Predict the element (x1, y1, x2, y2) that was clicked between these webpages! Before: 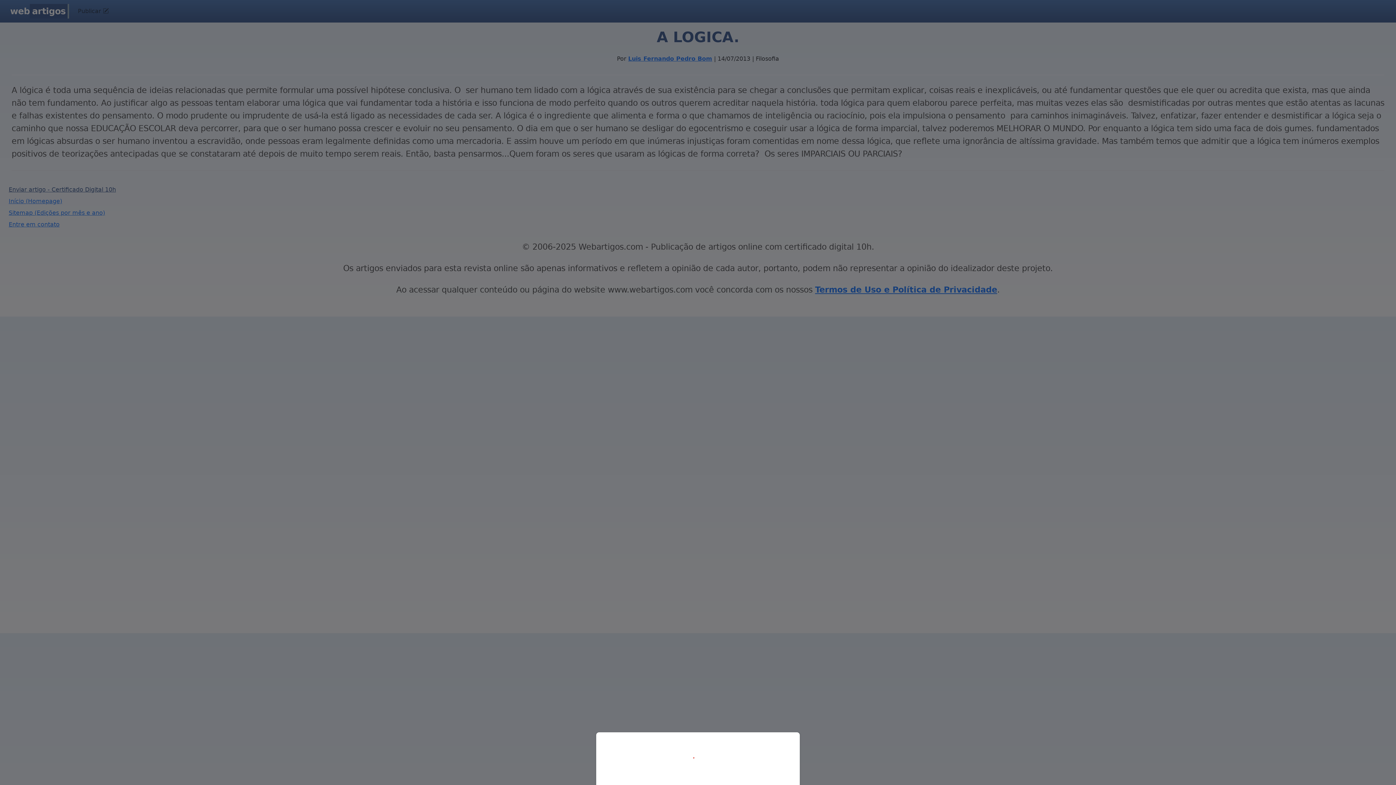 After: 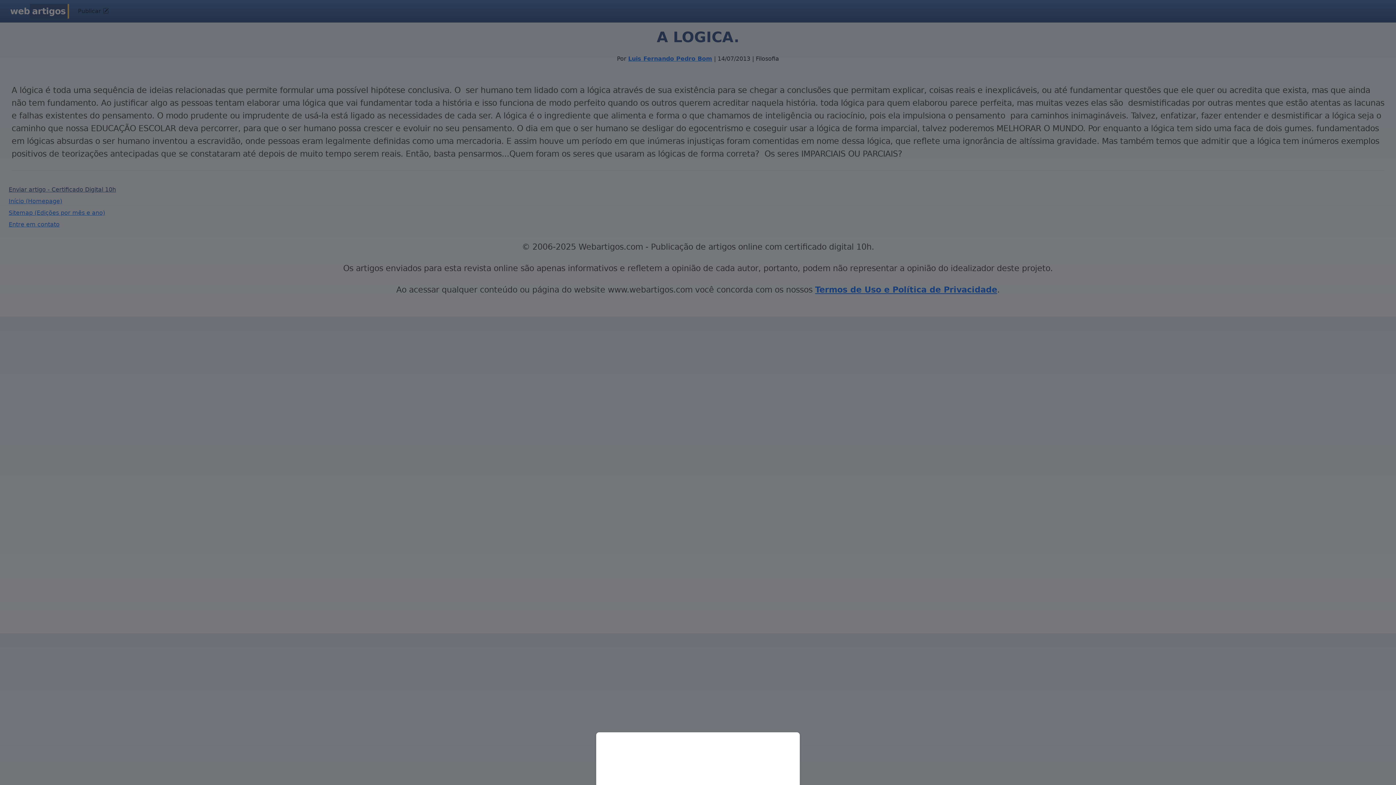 Action: bbox: (0, 0, 1396, 785)